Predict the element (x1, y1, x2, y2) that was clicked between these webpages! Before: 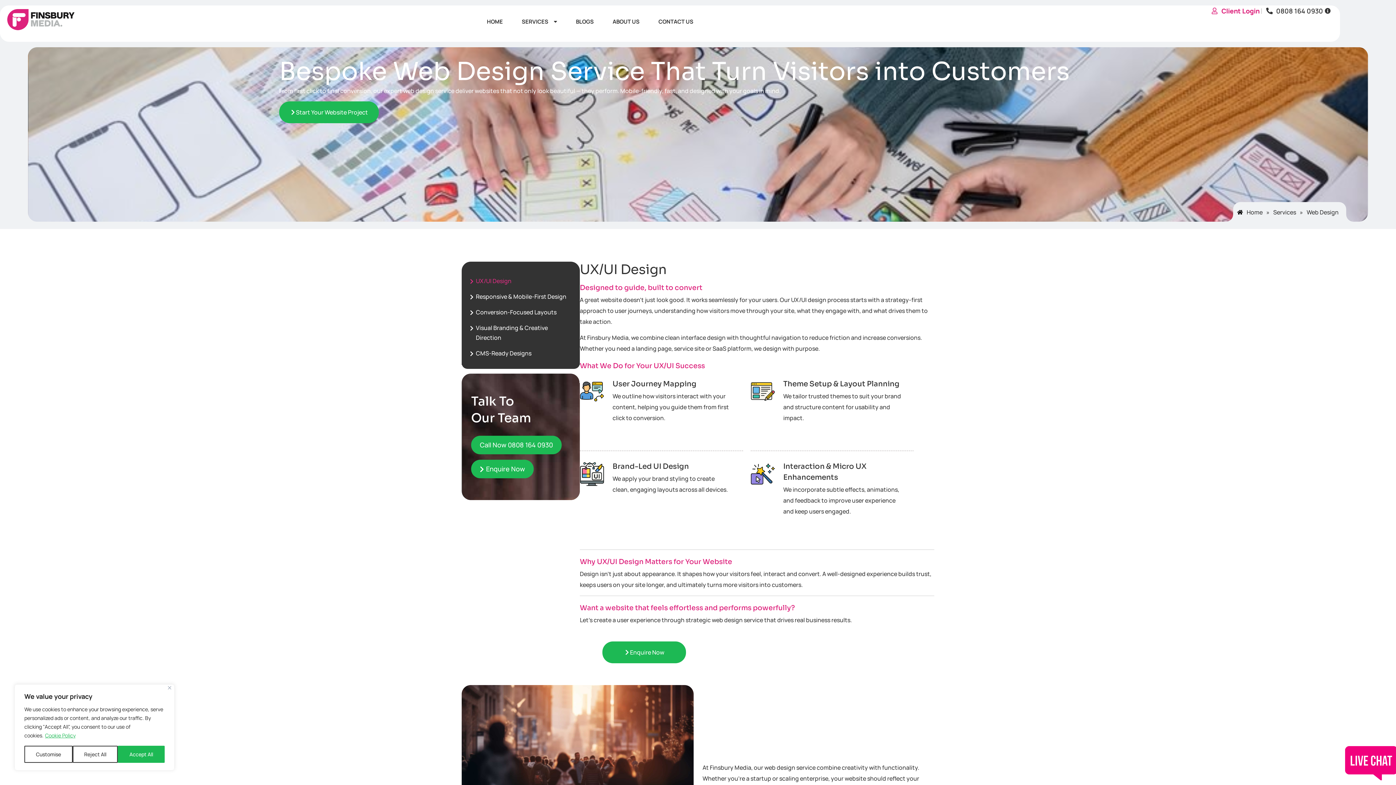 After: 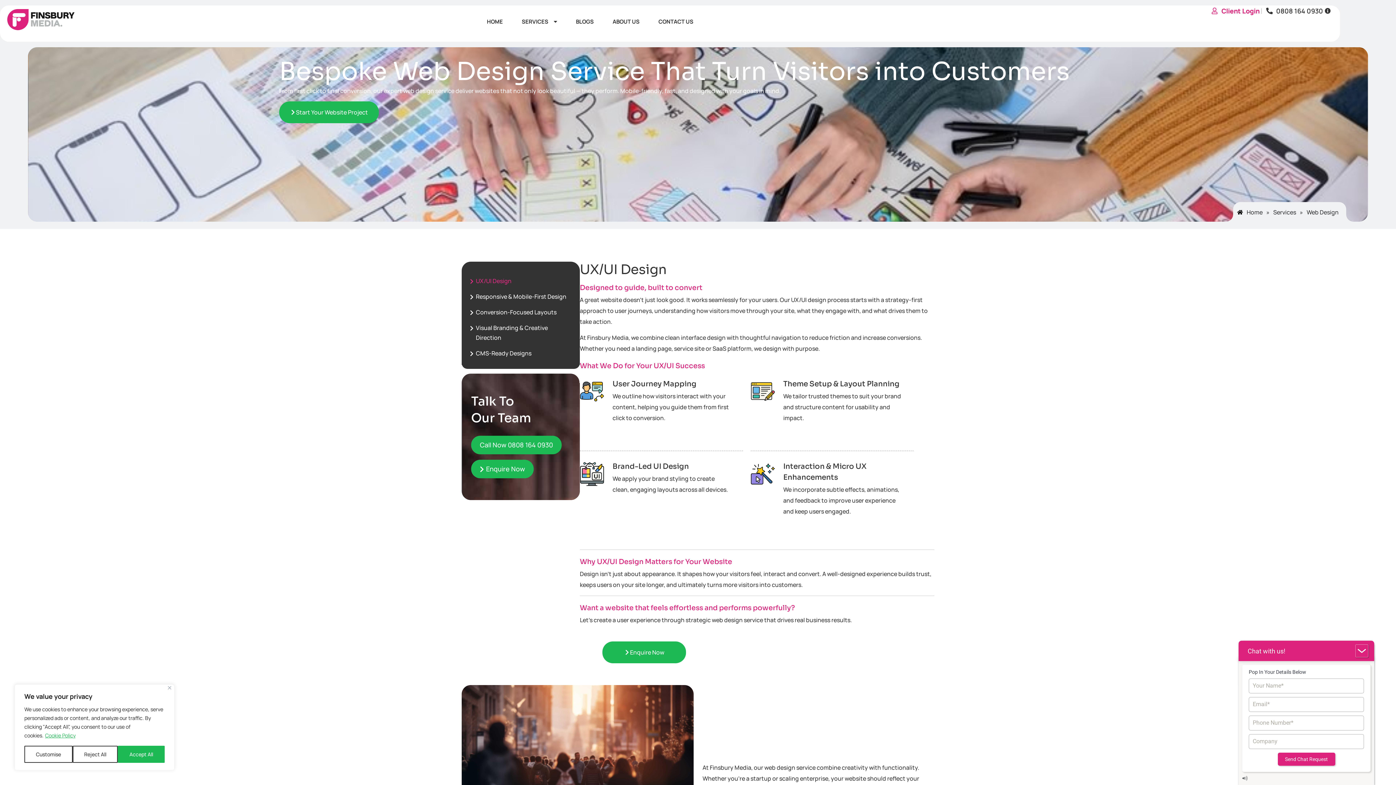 Action: bbox: (1211, 5, 1259, 16) label: Client Login